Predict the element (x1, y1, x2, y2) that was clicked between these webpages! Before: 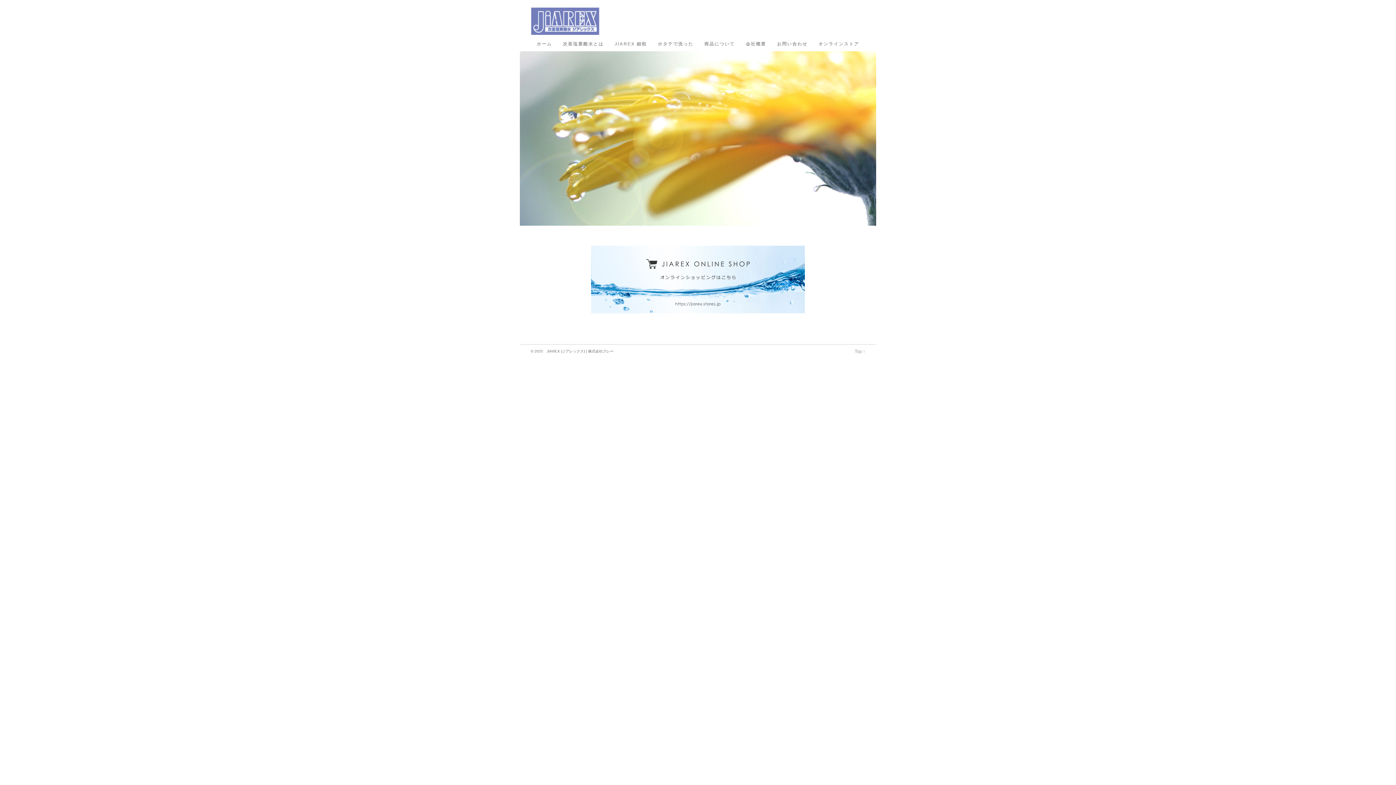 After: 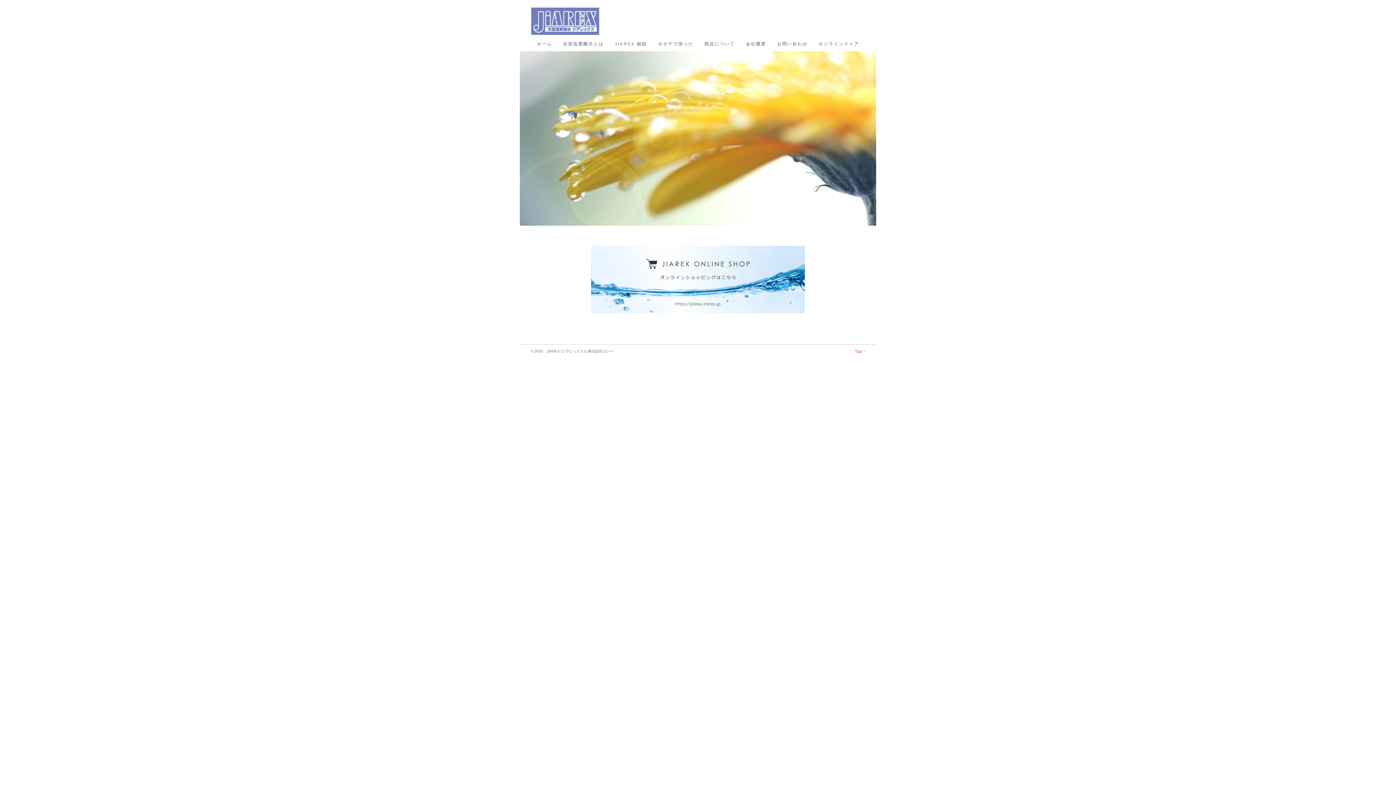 Action: bbox: (854, 349, 865, 354) label: Top ↑